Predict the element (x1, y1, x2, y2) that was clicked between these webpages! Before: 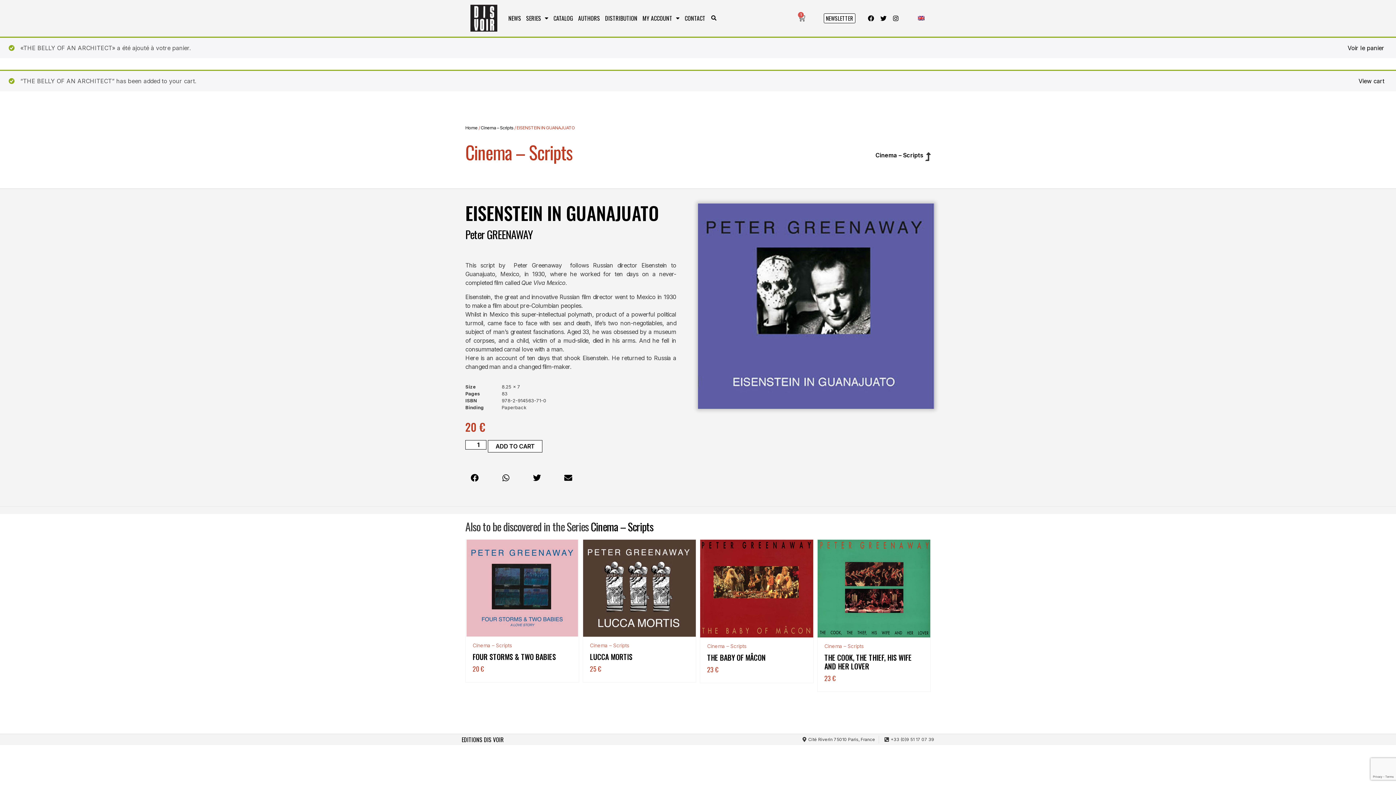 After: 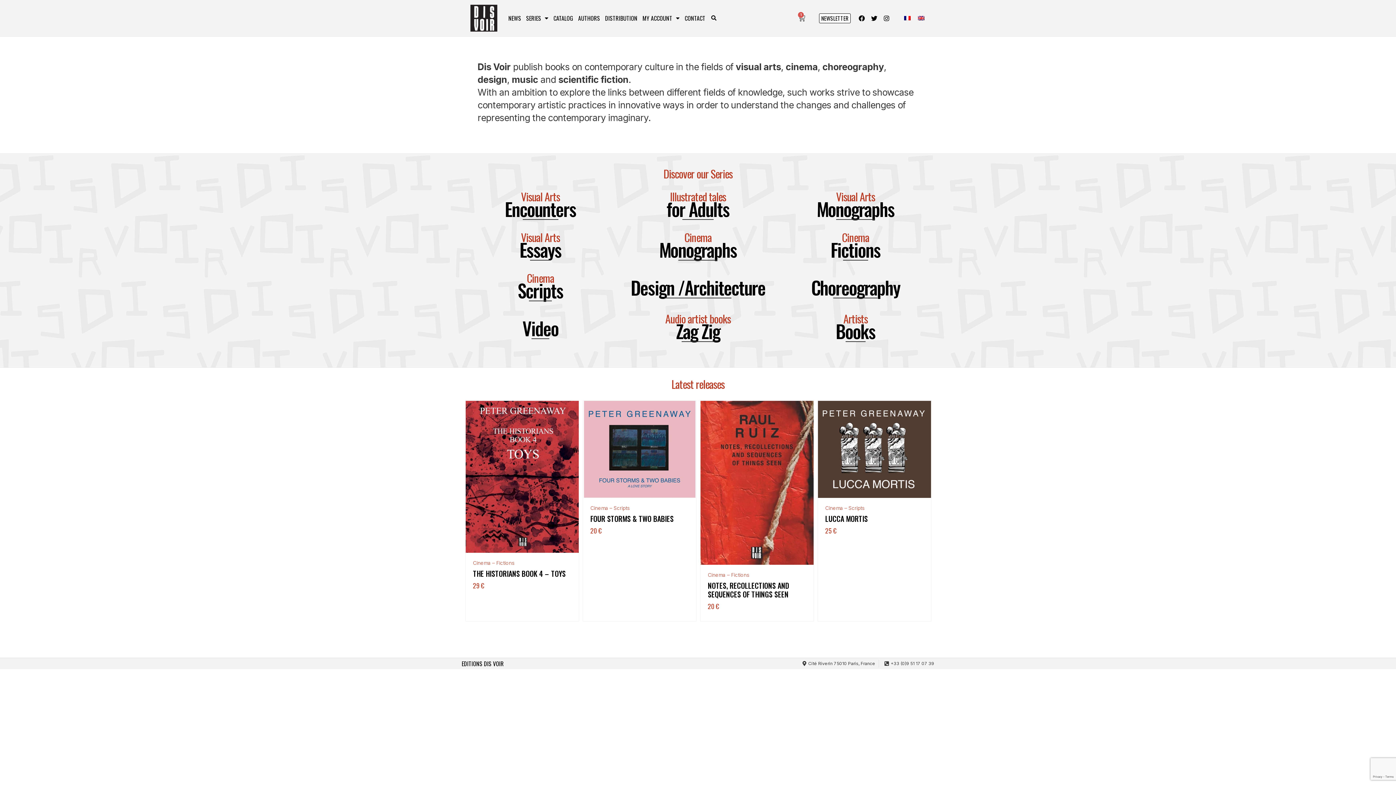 Action: label: EDITIONS DIS VOIR bbox: (461, 735, 504, 744)